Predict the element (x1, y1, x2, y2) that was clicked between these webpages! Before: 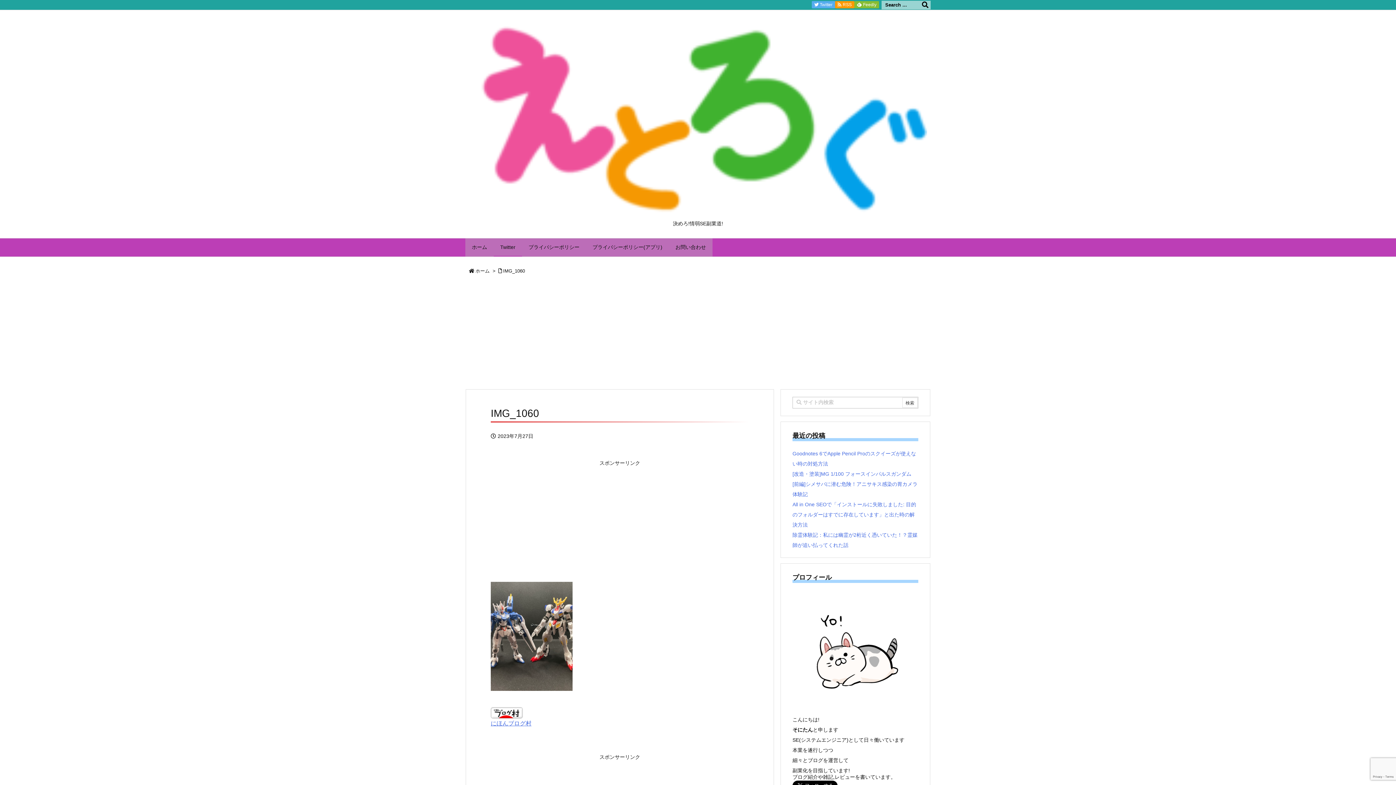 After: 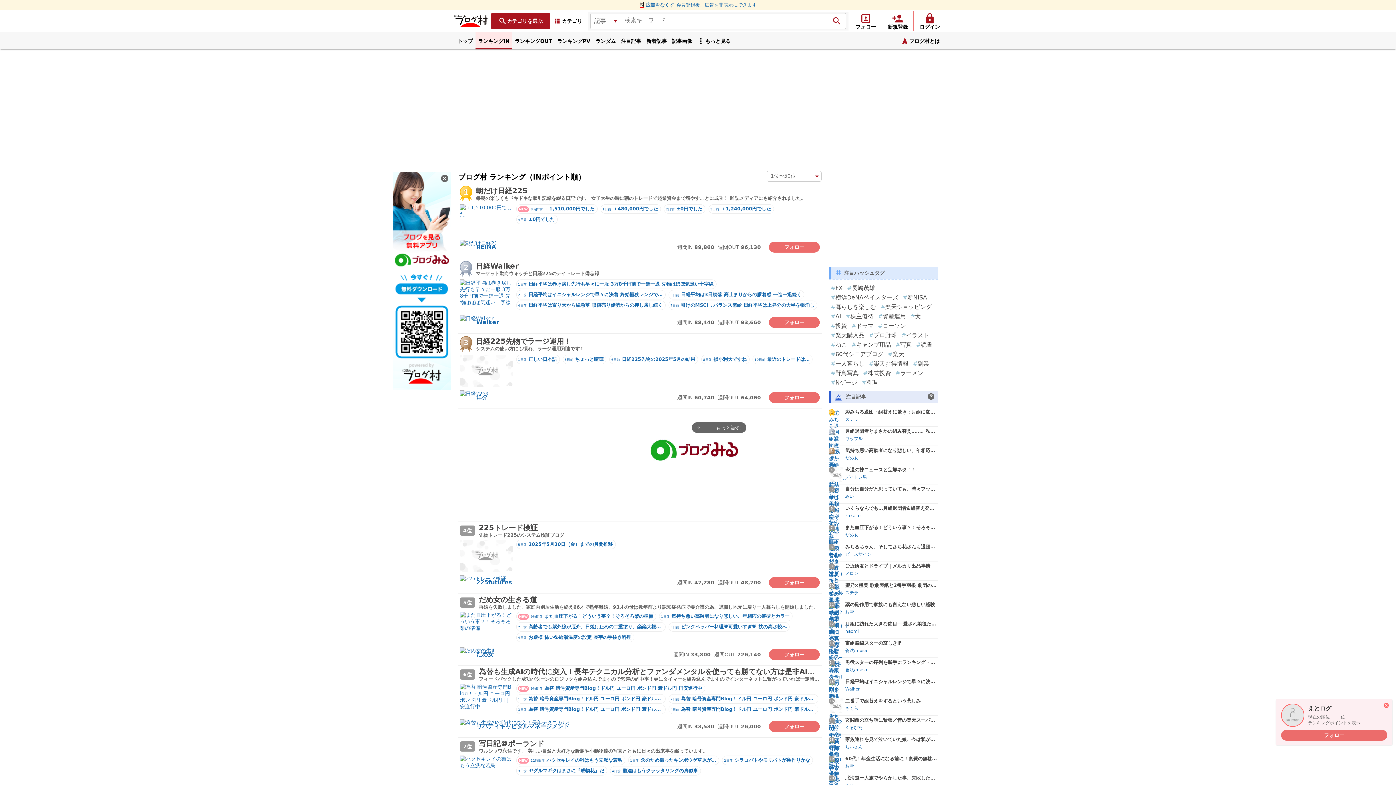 Action: bbox: (490, 720, 531, 727) label: にほんブログ村